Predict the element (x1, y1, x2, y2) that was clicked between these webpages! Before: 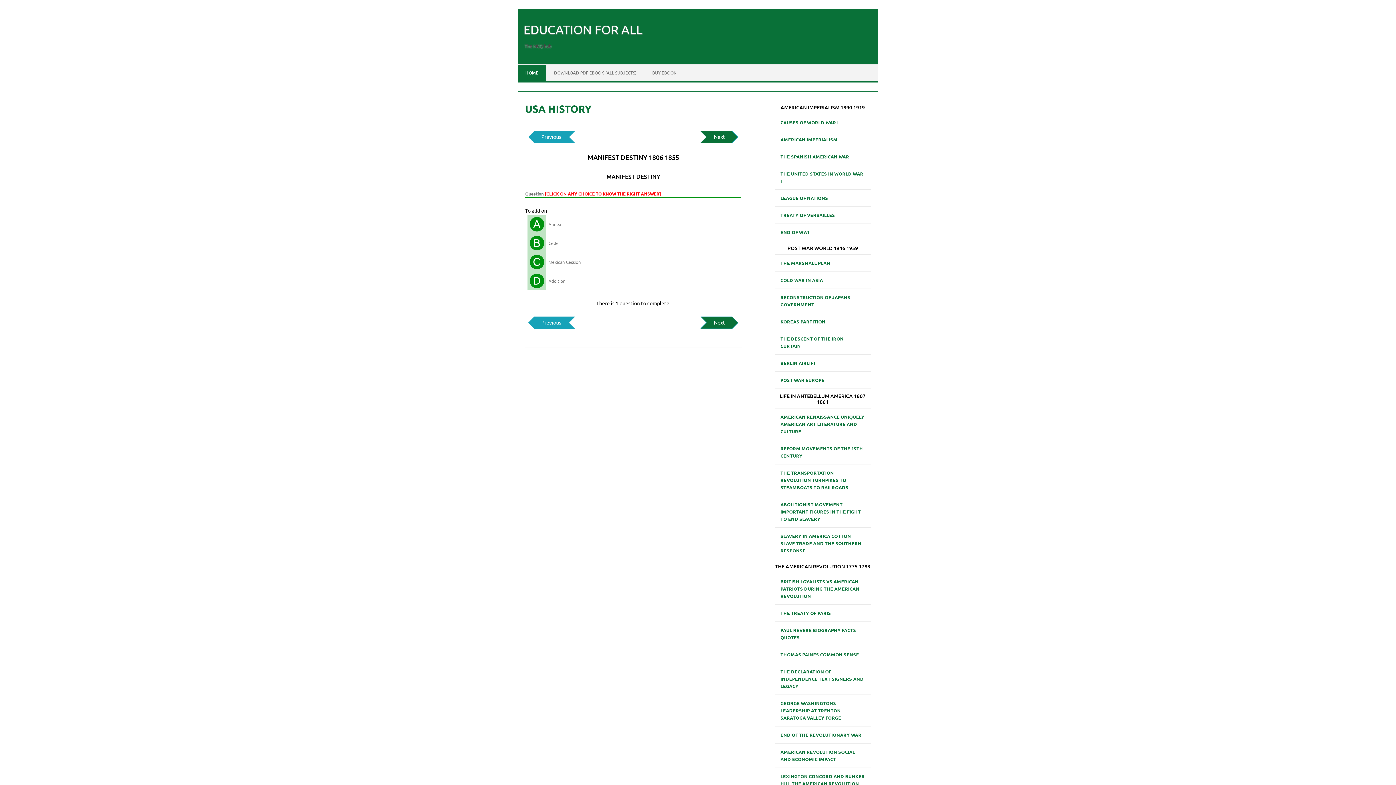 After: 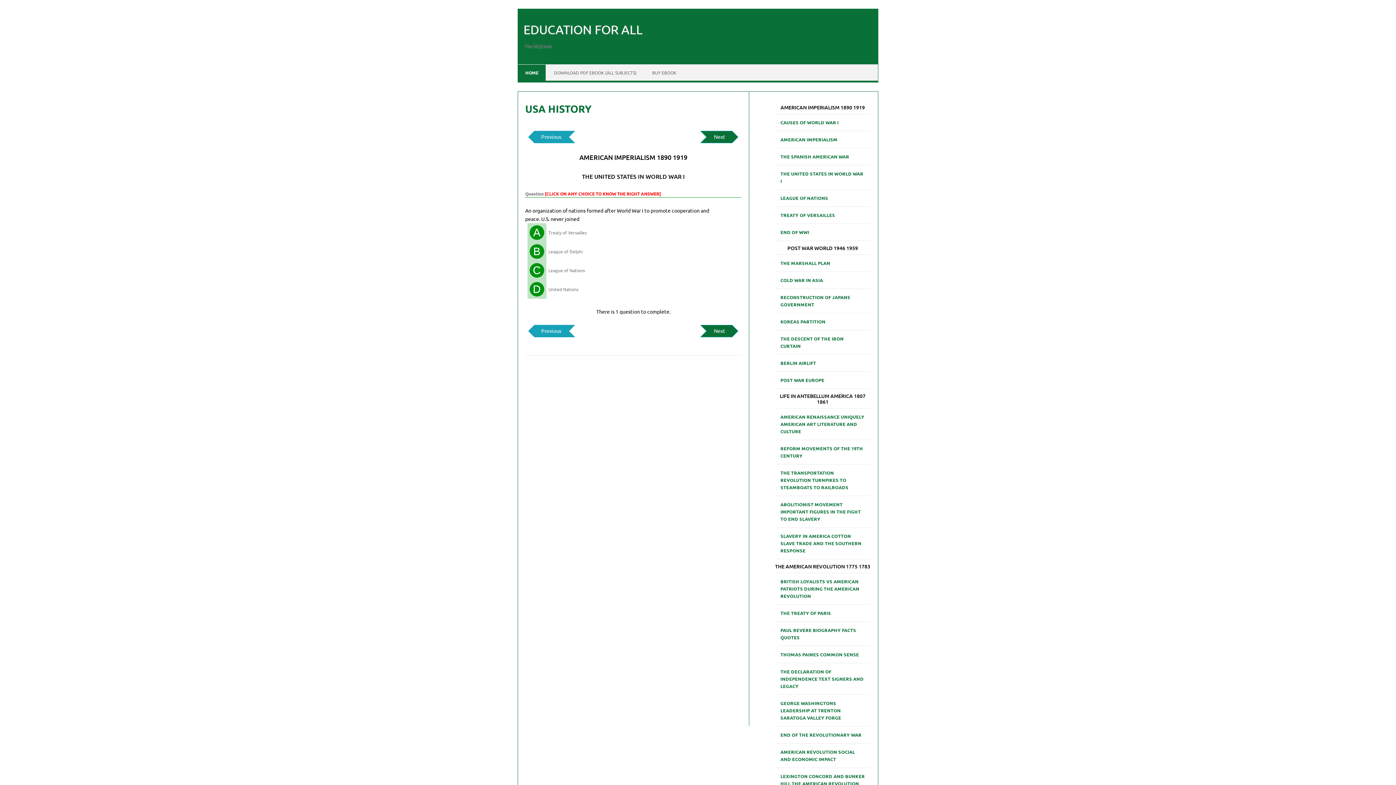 Action: bbox: (774, 167, 870, 187) label: THE UNITED STATES IN WORLD WAR I